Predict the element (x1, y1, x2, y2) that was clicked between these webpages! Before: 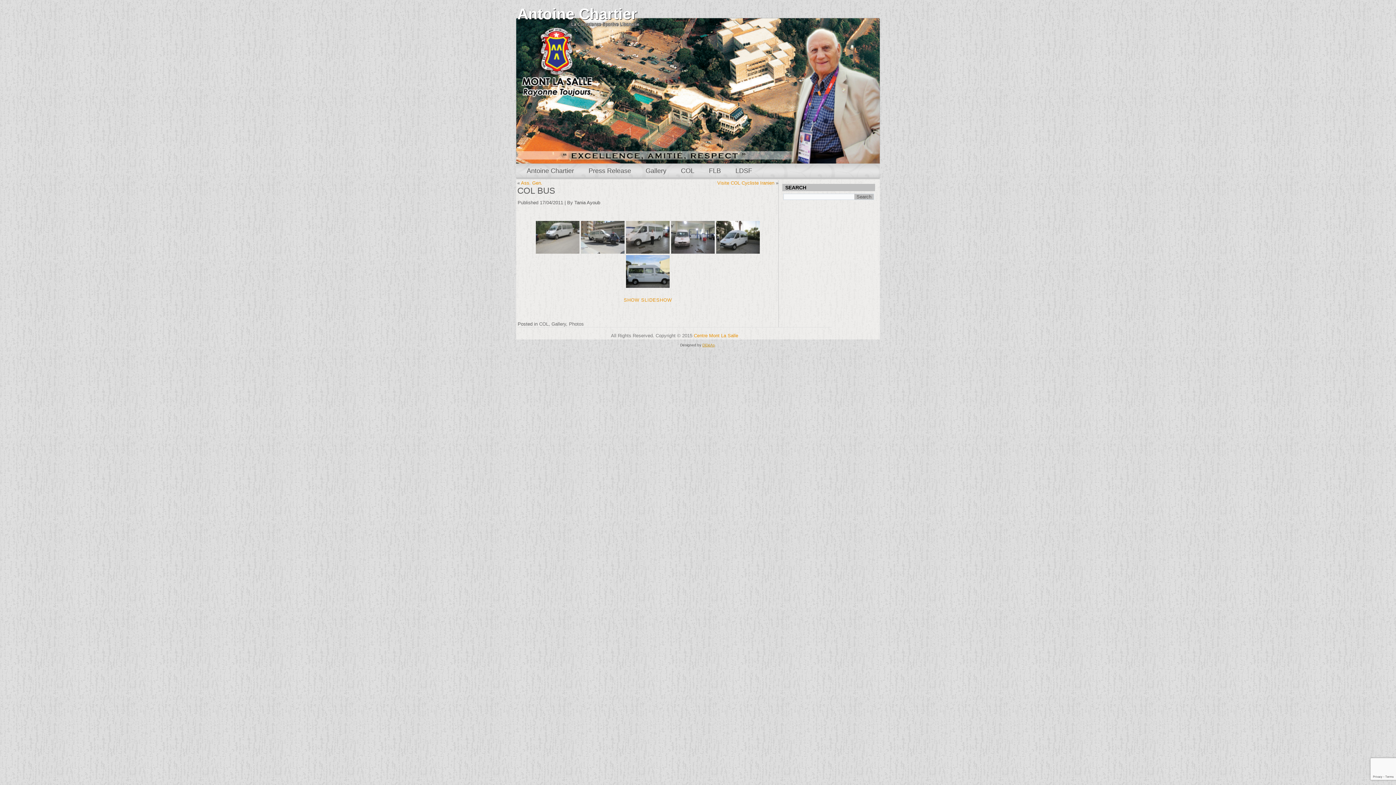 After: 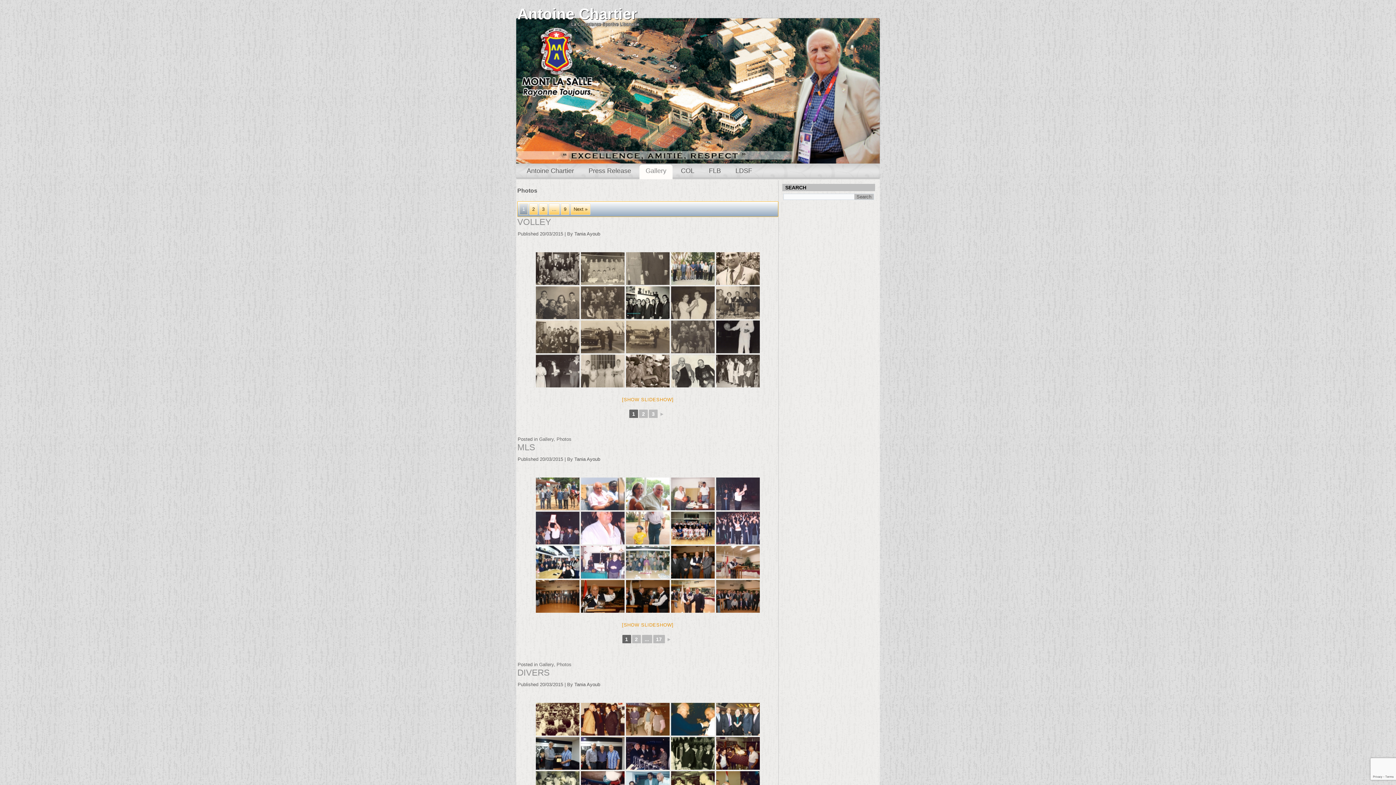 Action: bbox: (569, 321, 584, 326) label: Photos